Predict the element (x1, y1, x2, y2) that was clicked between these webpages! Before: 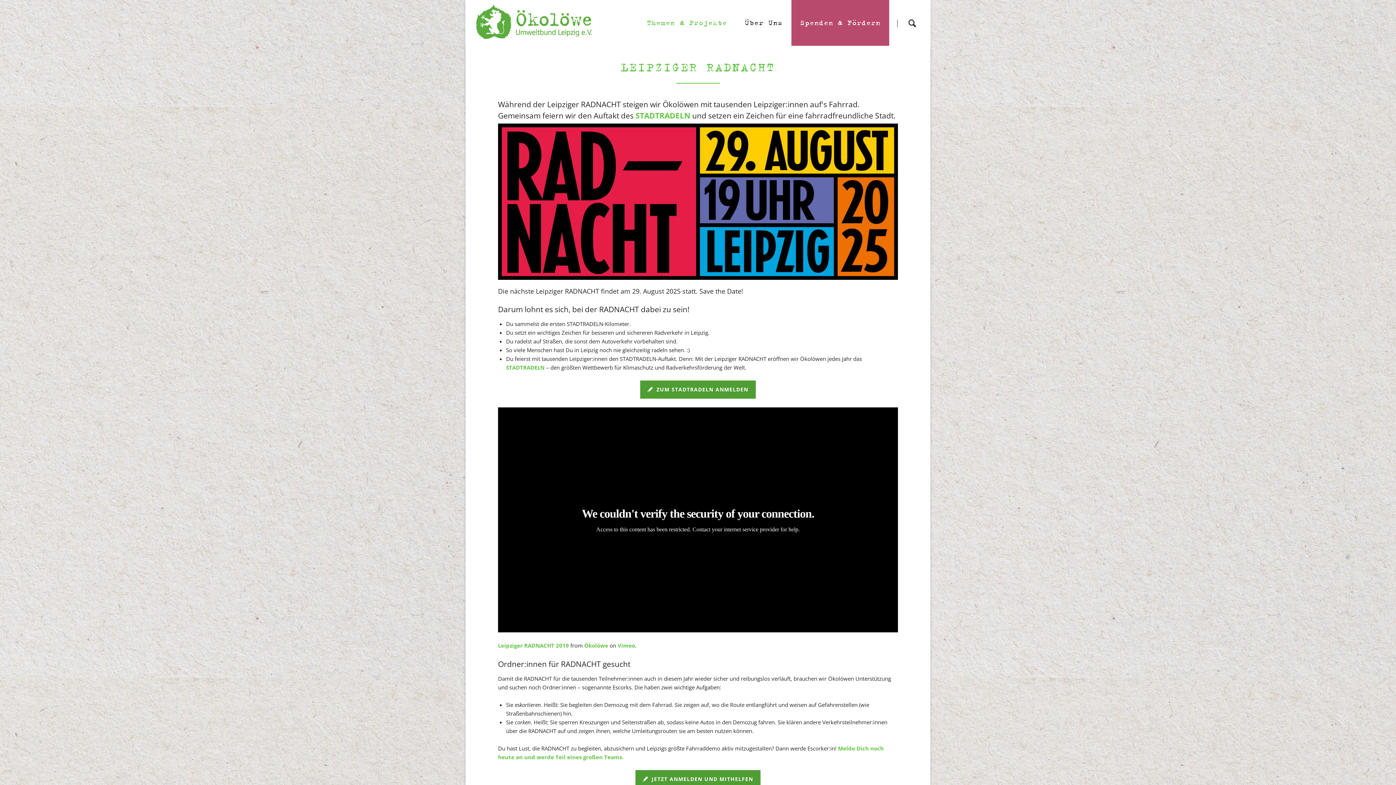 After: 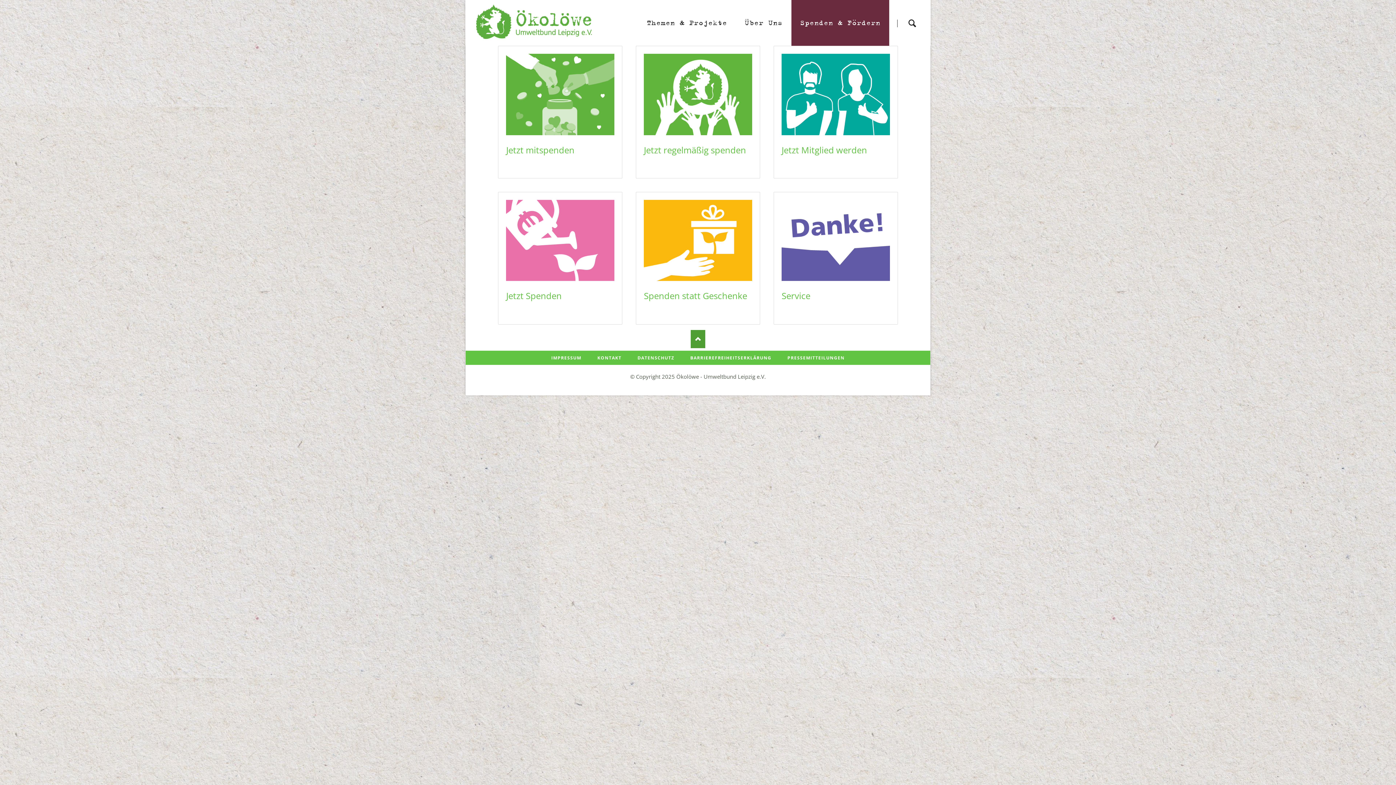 Action: label: Spenden & Fördern bbox: (791, 0, 889, 45)